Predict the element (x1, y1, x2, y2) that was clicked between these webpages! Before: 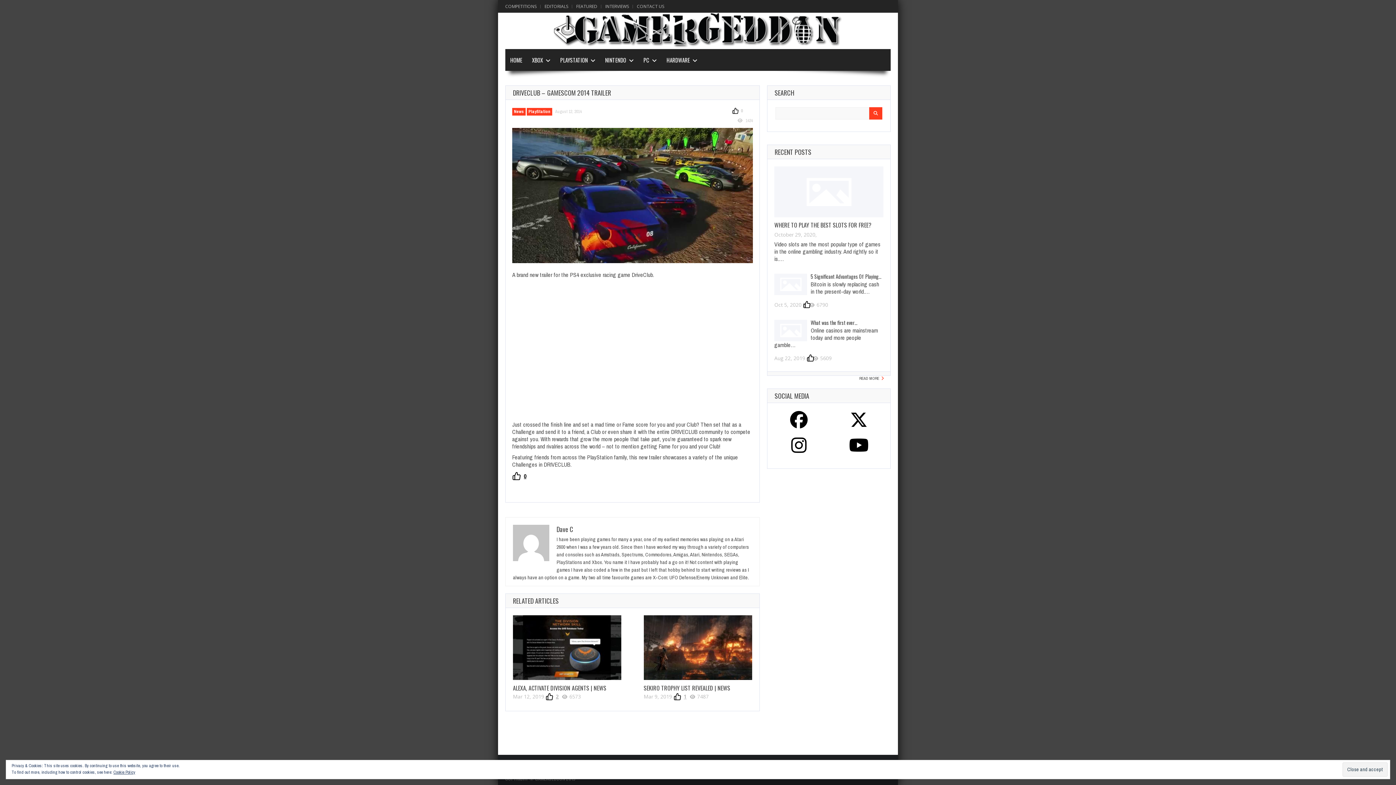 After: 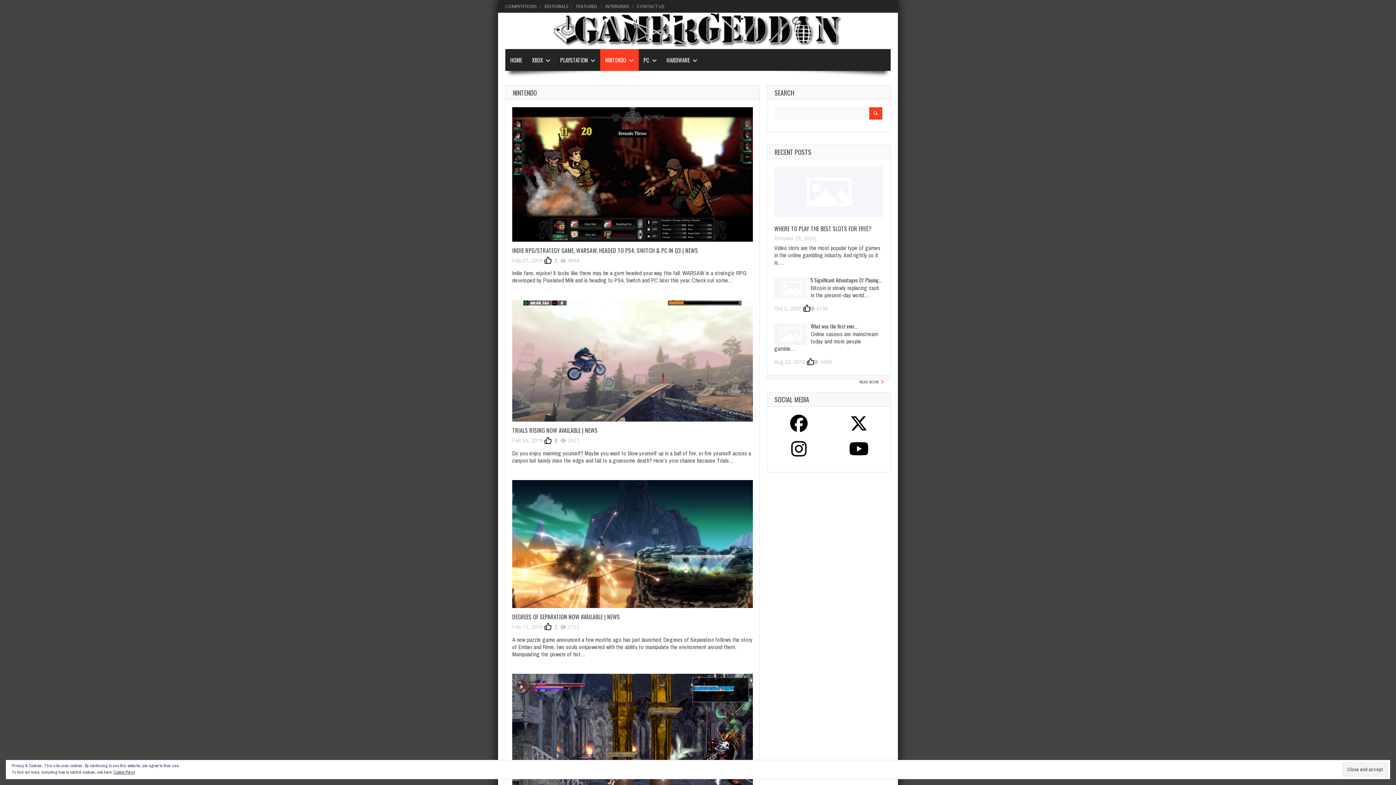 Action: bbox: (600, 49, 638, 70) label: NINTENDO